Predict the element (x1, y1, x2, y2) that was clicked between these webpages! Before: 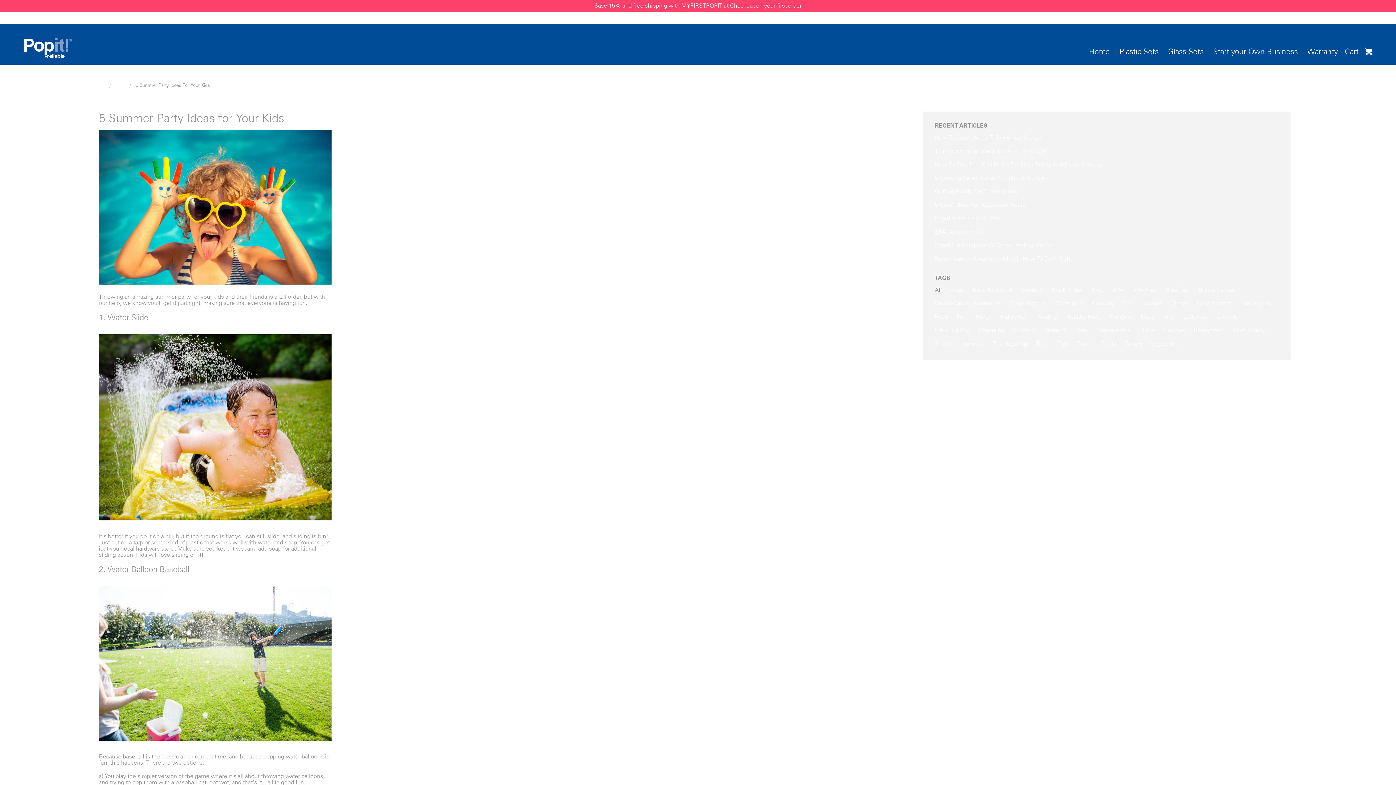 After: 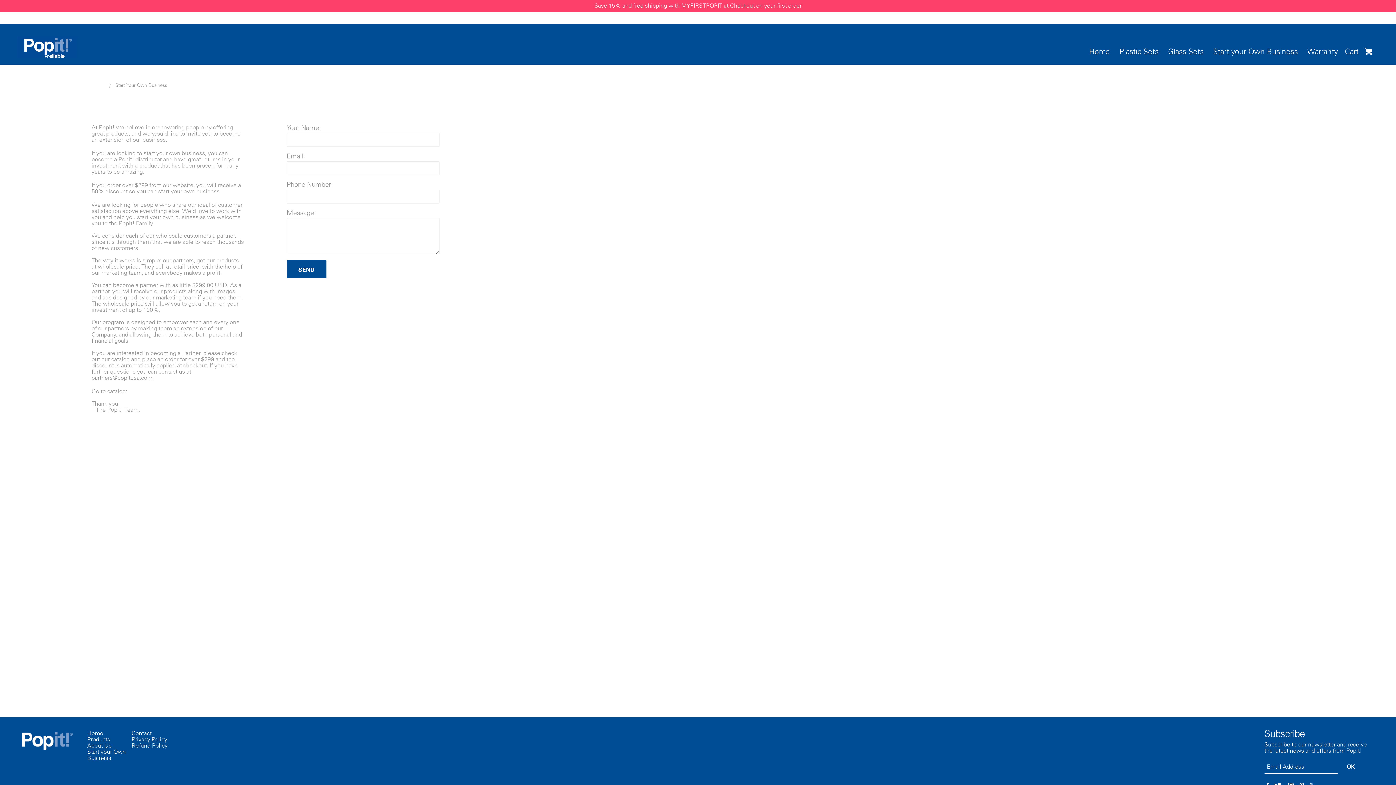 Action: bbox: (1209, 46, 1301, 56) label: Start your Own Business